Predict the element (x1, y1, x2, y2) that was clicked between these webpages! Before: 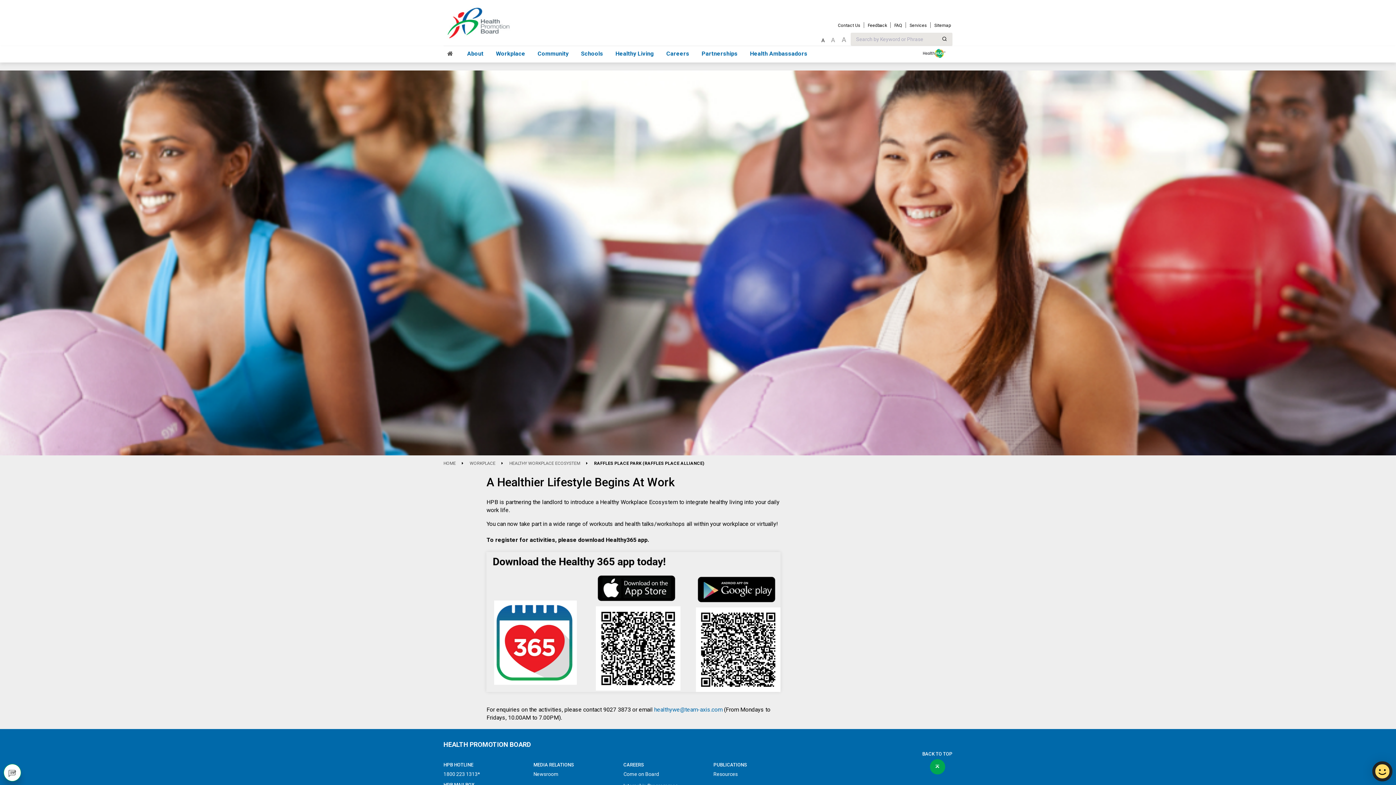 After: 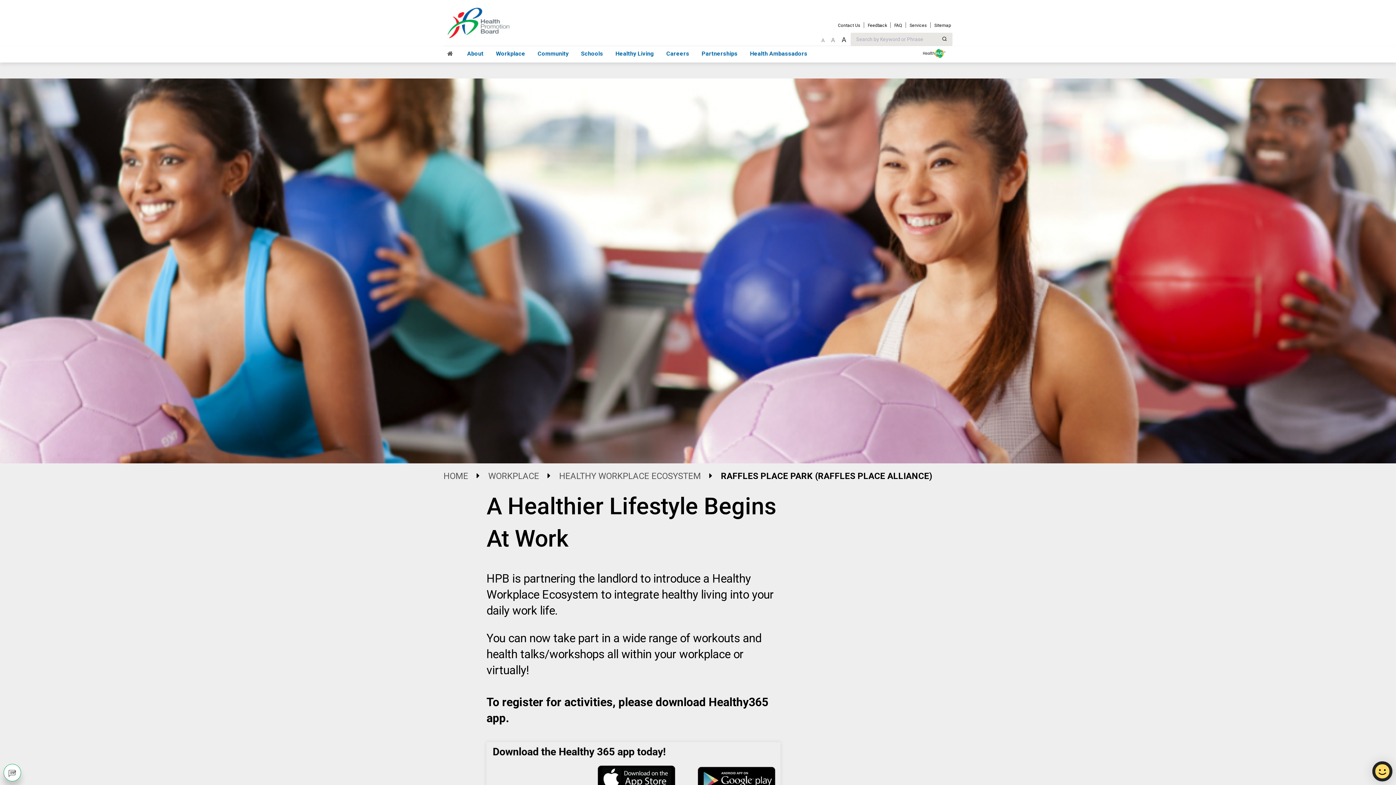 Action: bbox: (839, 35, 849, 45) label: Bigger Font Size